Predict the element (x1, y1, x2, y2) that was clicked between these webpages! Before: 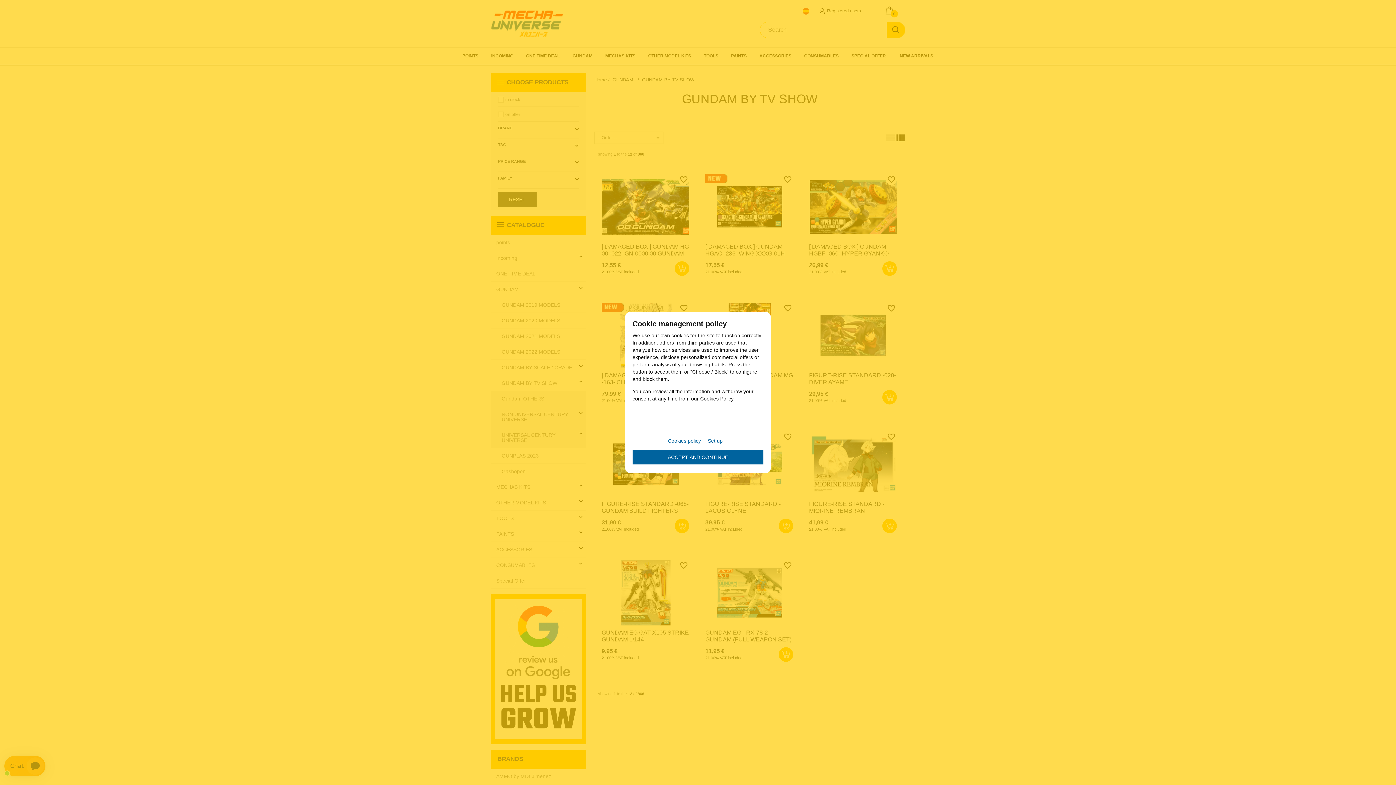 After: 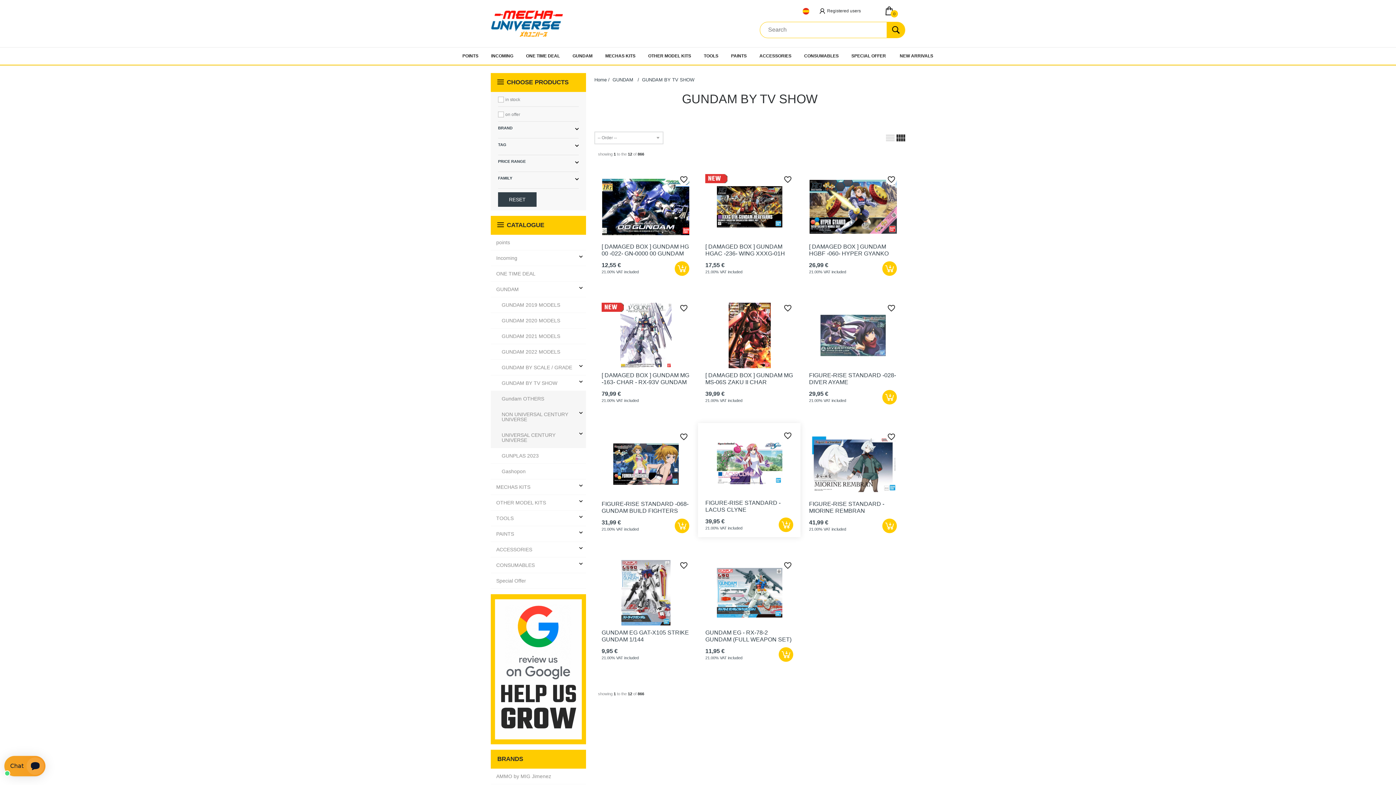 Action: label: ACCEPT AND CONTINUE bbox: (632, 450, 763, 464)